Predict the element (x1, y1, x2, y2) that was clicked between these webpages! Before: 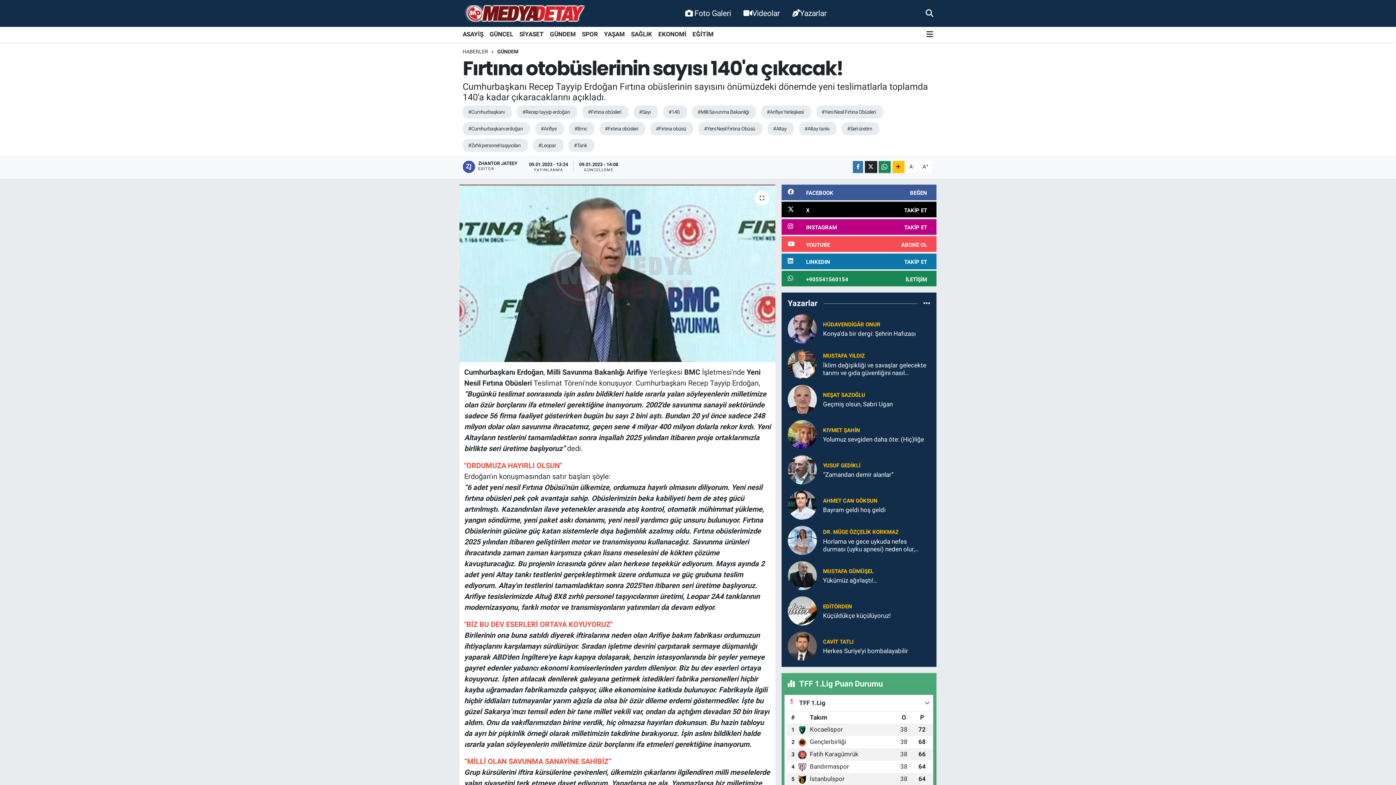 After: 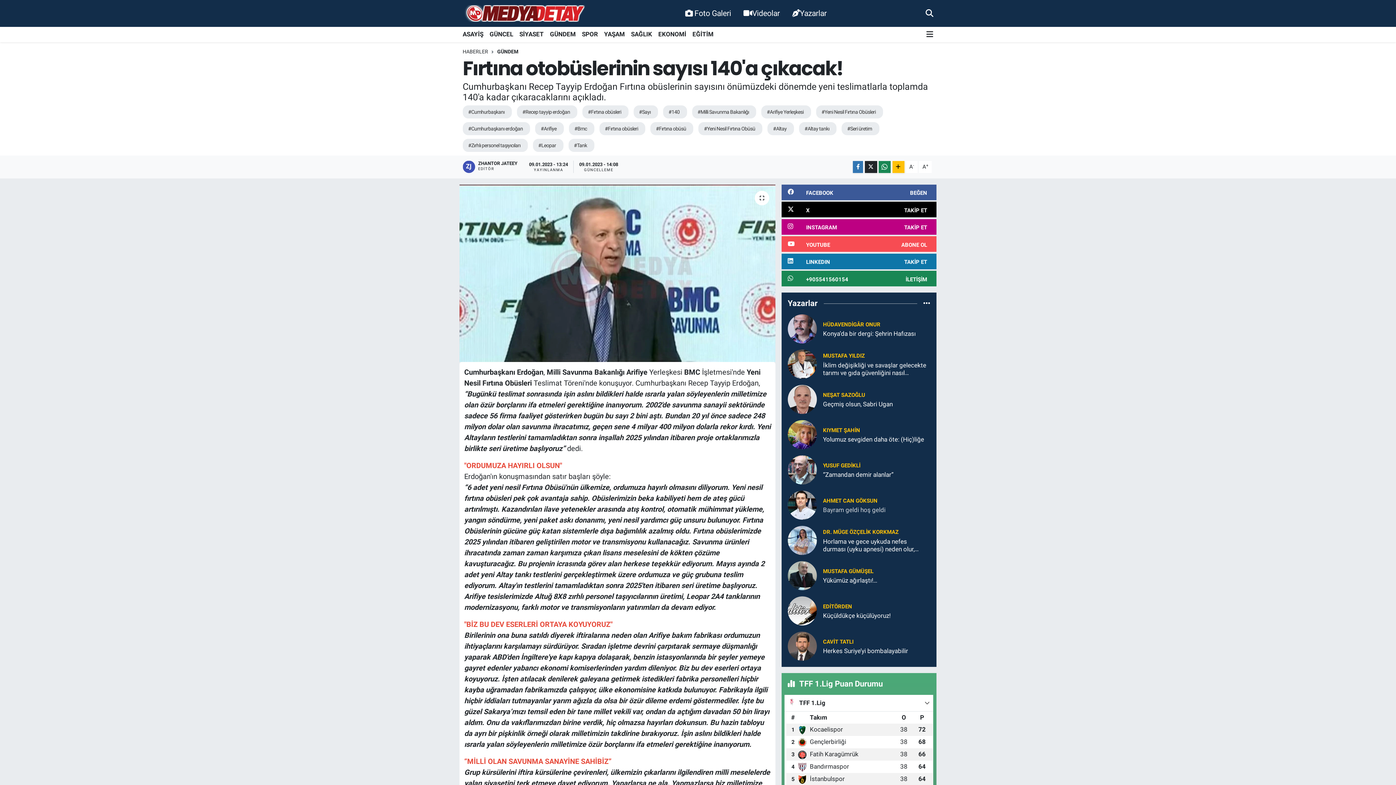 Action: bbox: (823, 506, 930, 514) label: Bayram geldi hoş geldi